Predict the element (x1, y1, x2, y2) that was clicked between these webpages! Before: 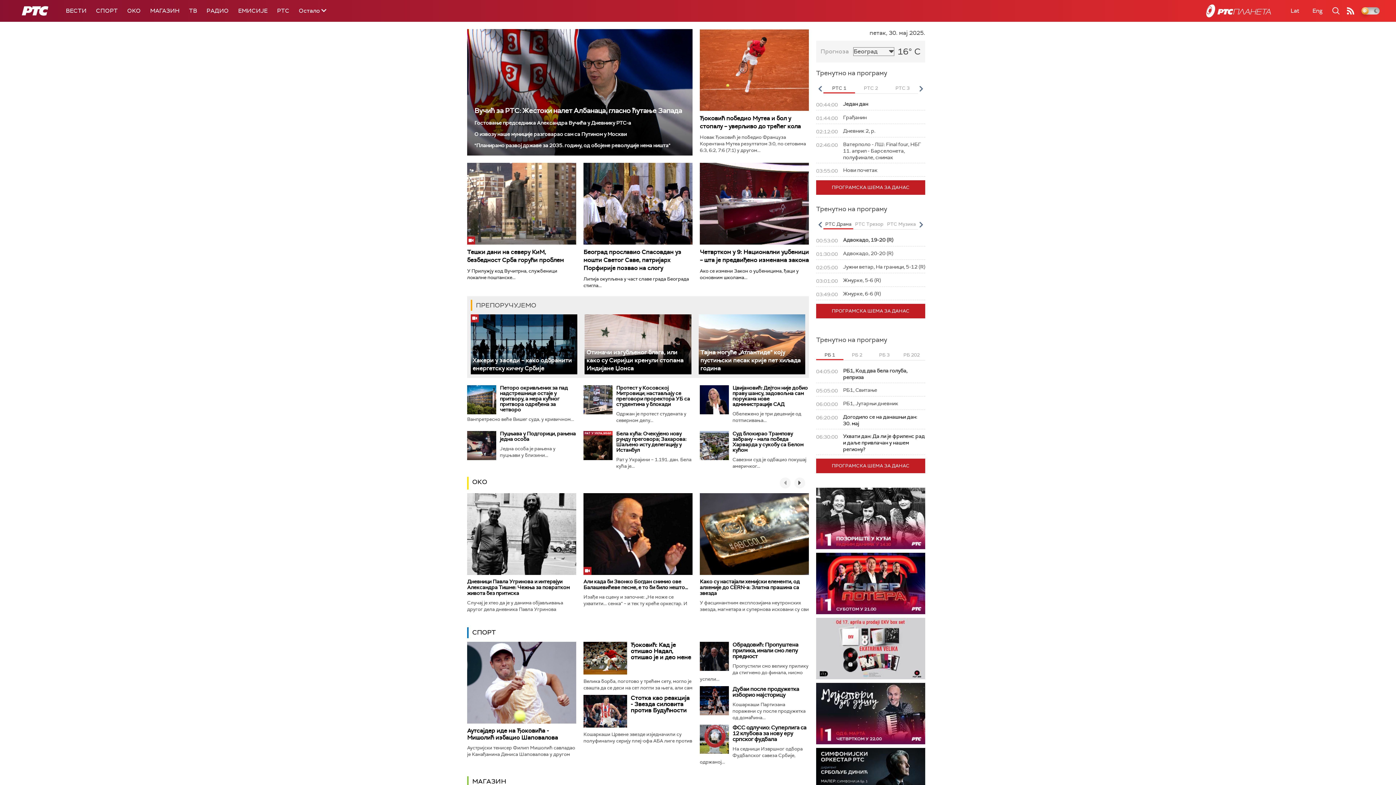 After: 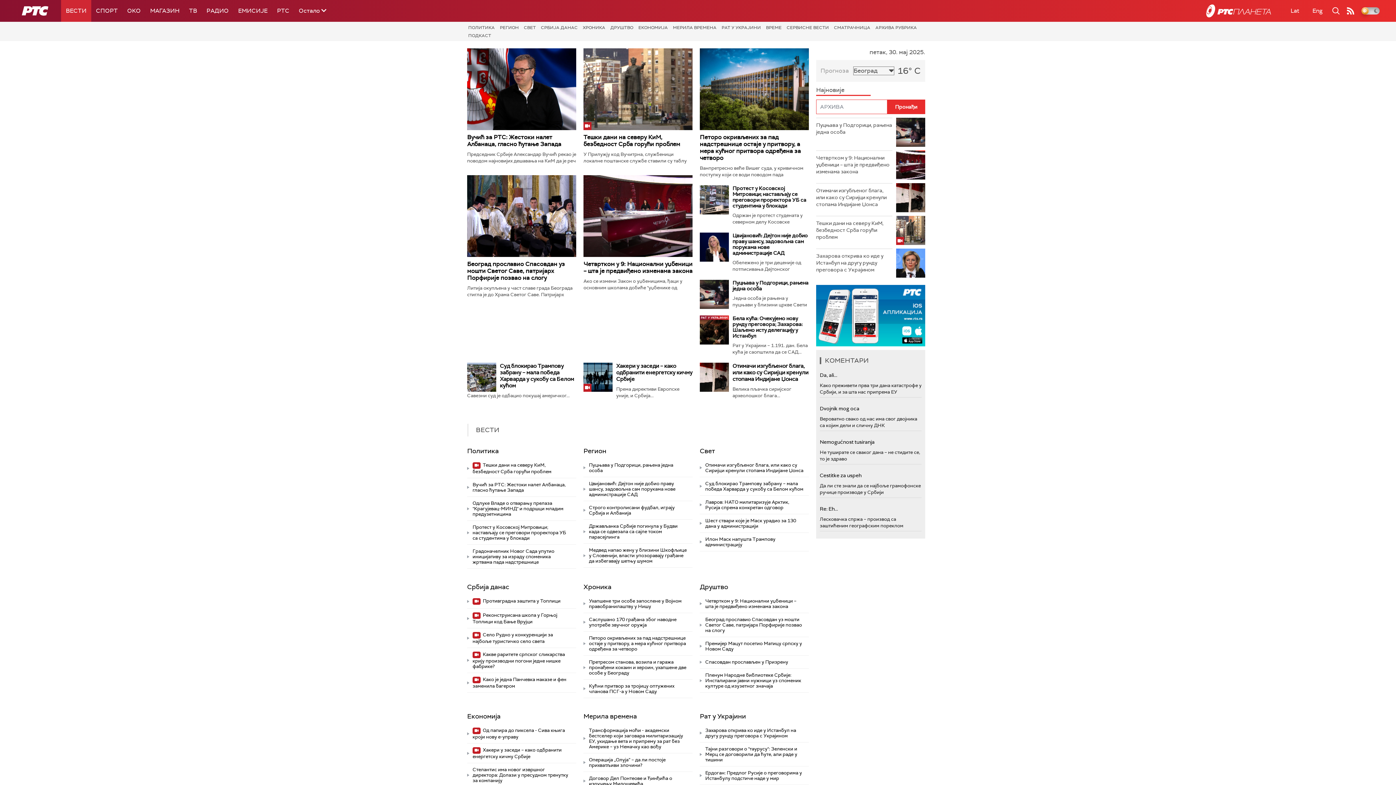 Action: label: ВЕСТИ bbox: (61, 0, 91, 21)